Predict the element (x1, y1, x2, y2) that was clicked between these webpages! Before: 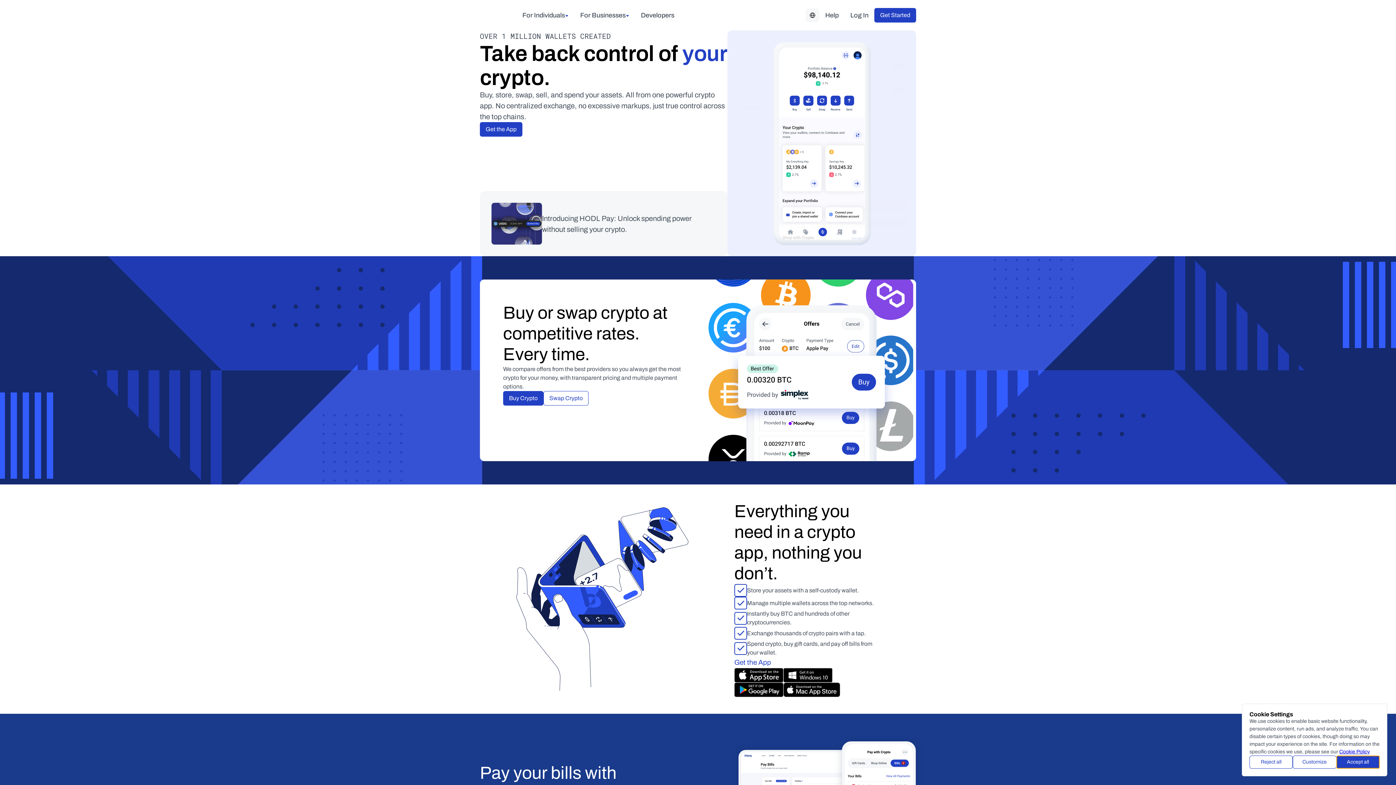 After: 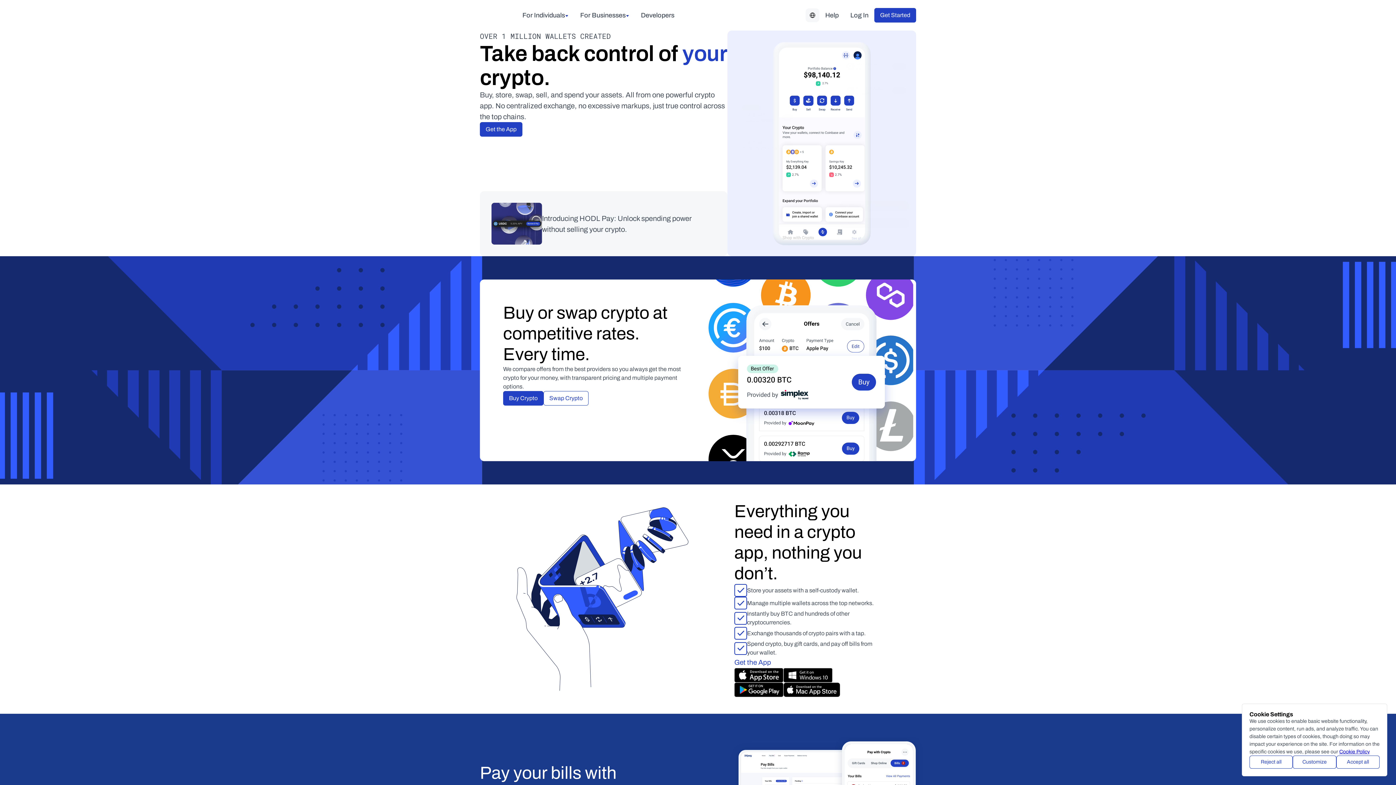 Action: bbox: (734, 668, 783, 682)